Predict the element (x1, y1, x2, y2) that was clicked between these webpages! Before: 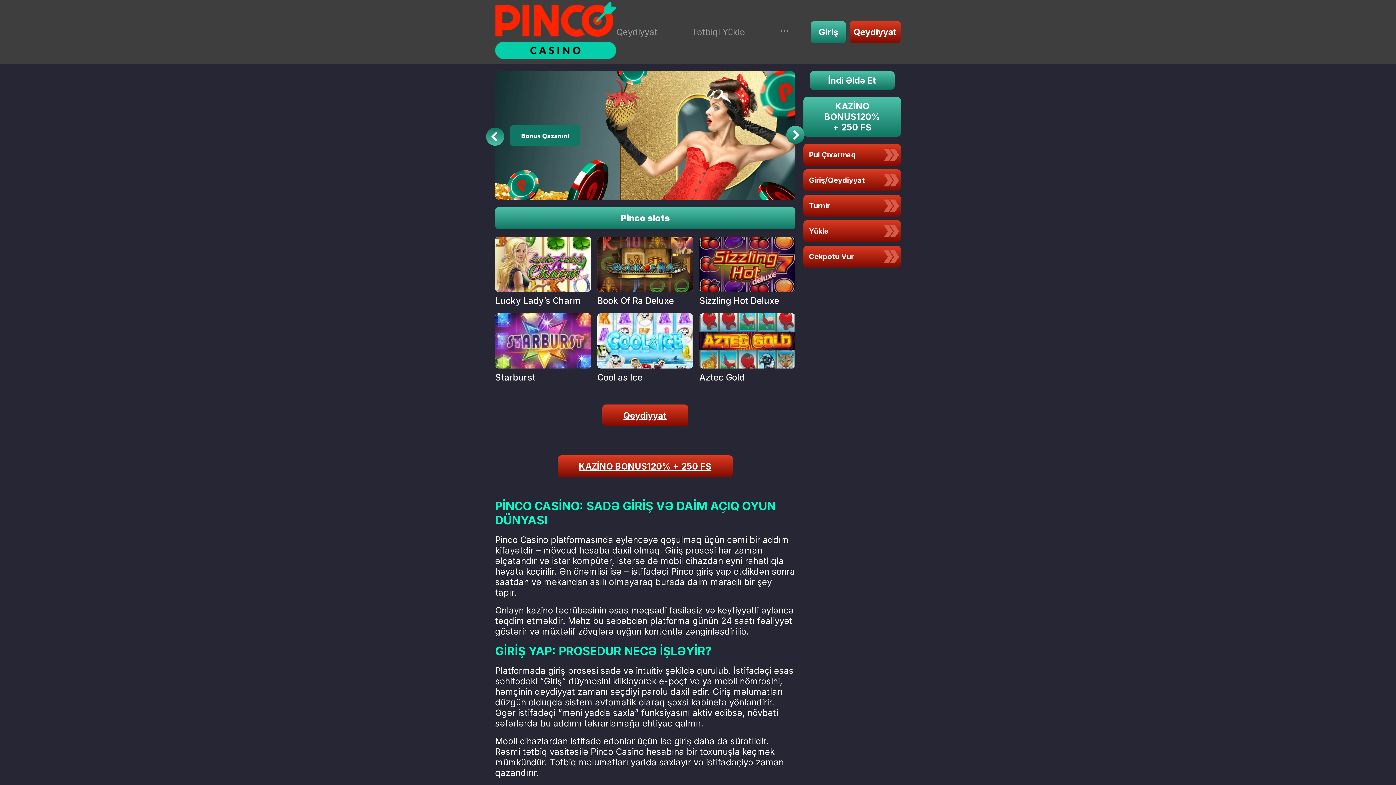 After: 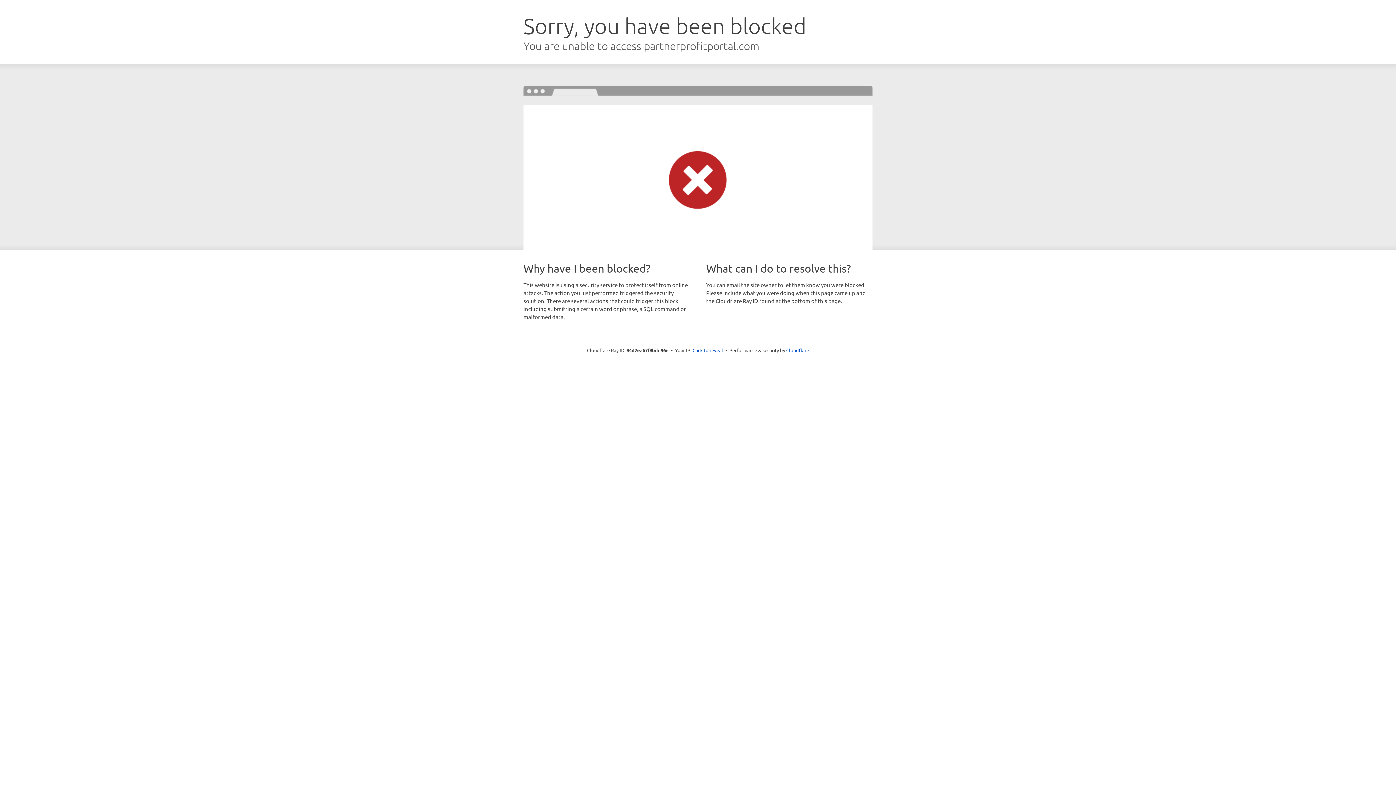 Action: bbox: (616, 26, 657, 37) label: Qeydiyyat